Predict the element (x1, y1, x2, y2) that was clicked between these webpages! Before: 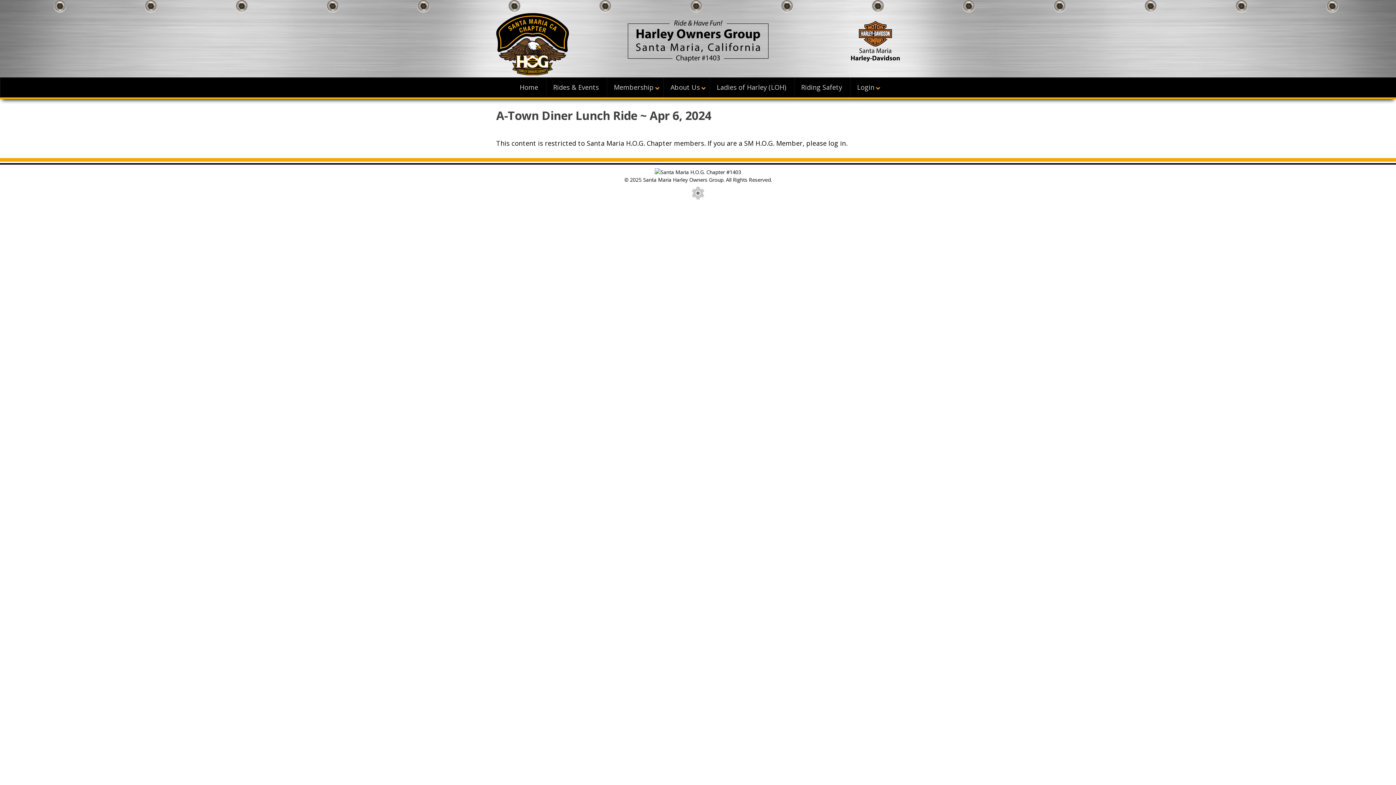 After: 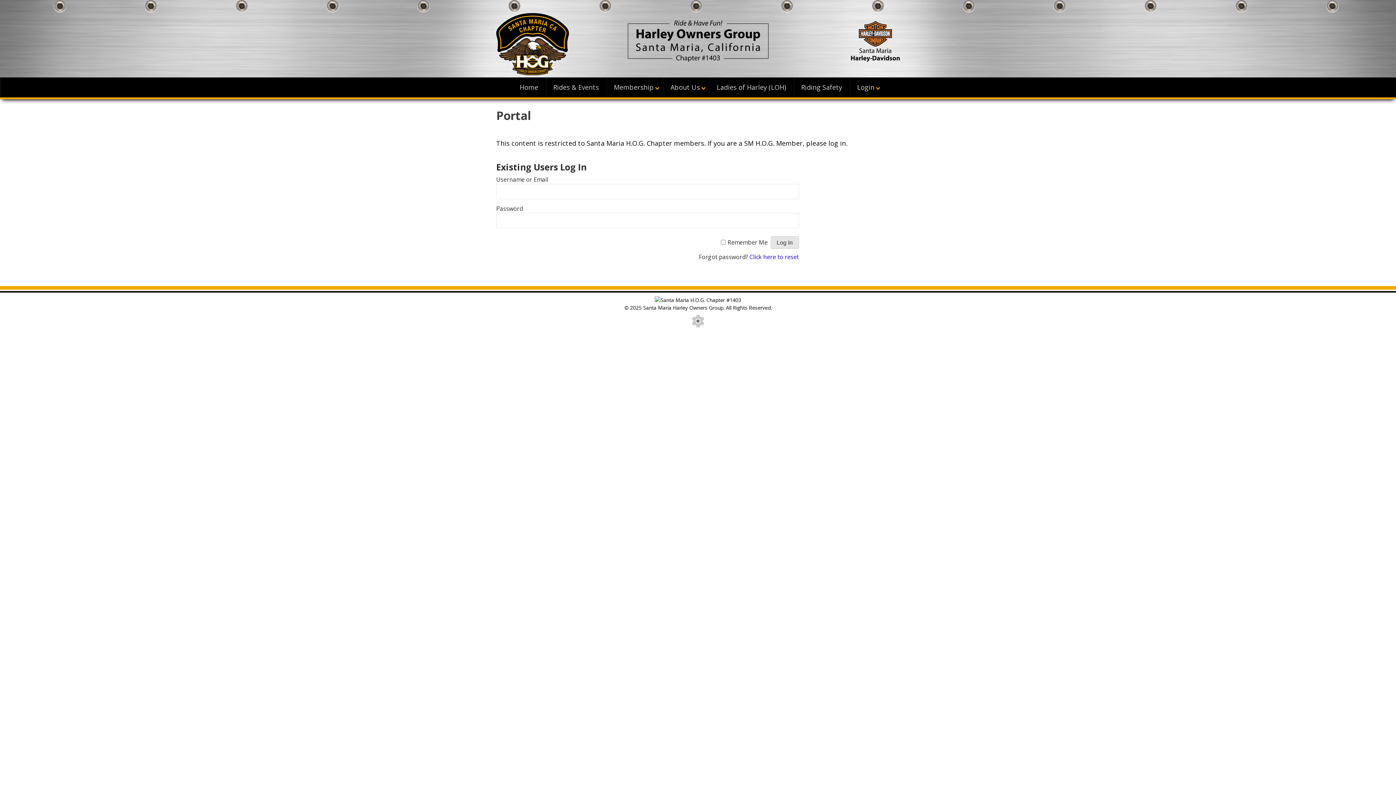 Action: bbox: (691, 184, 704, 202)